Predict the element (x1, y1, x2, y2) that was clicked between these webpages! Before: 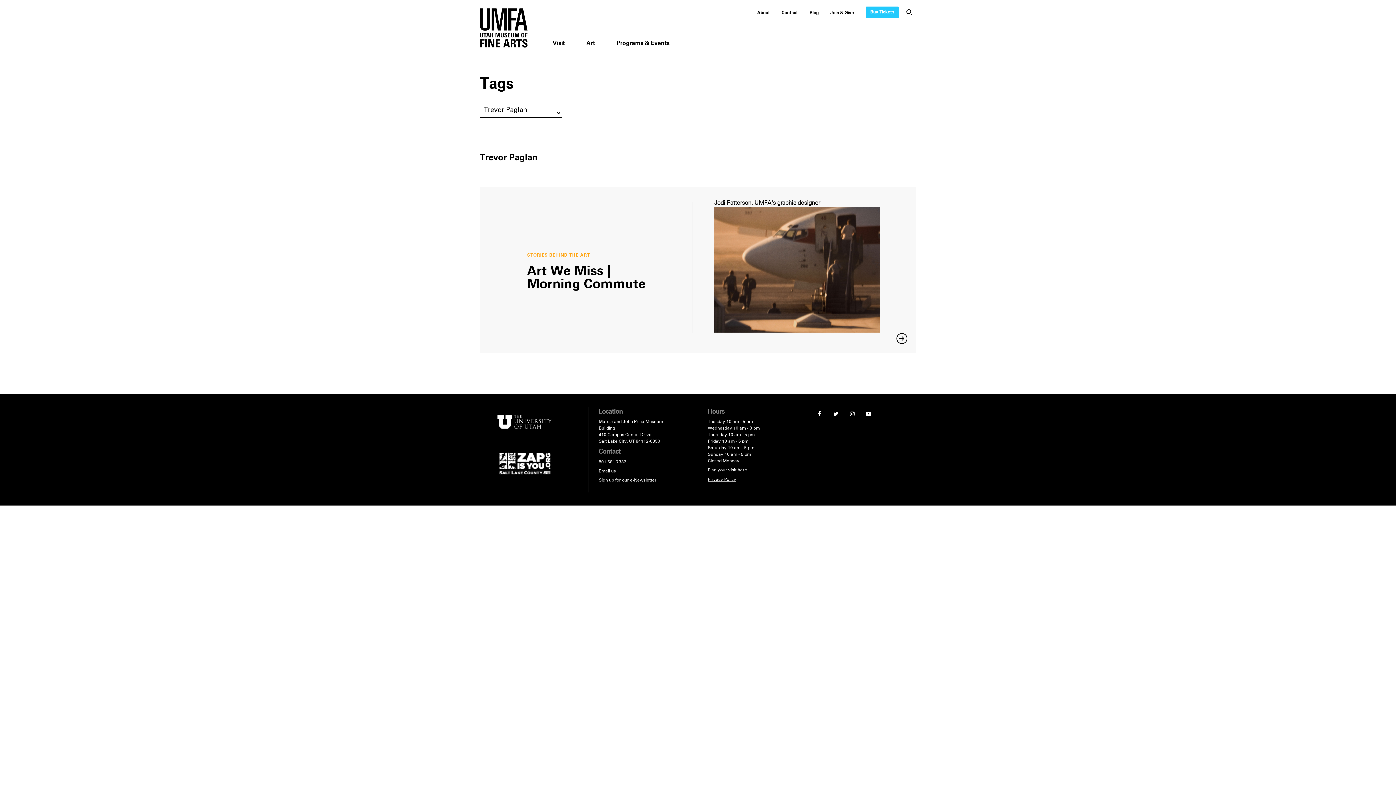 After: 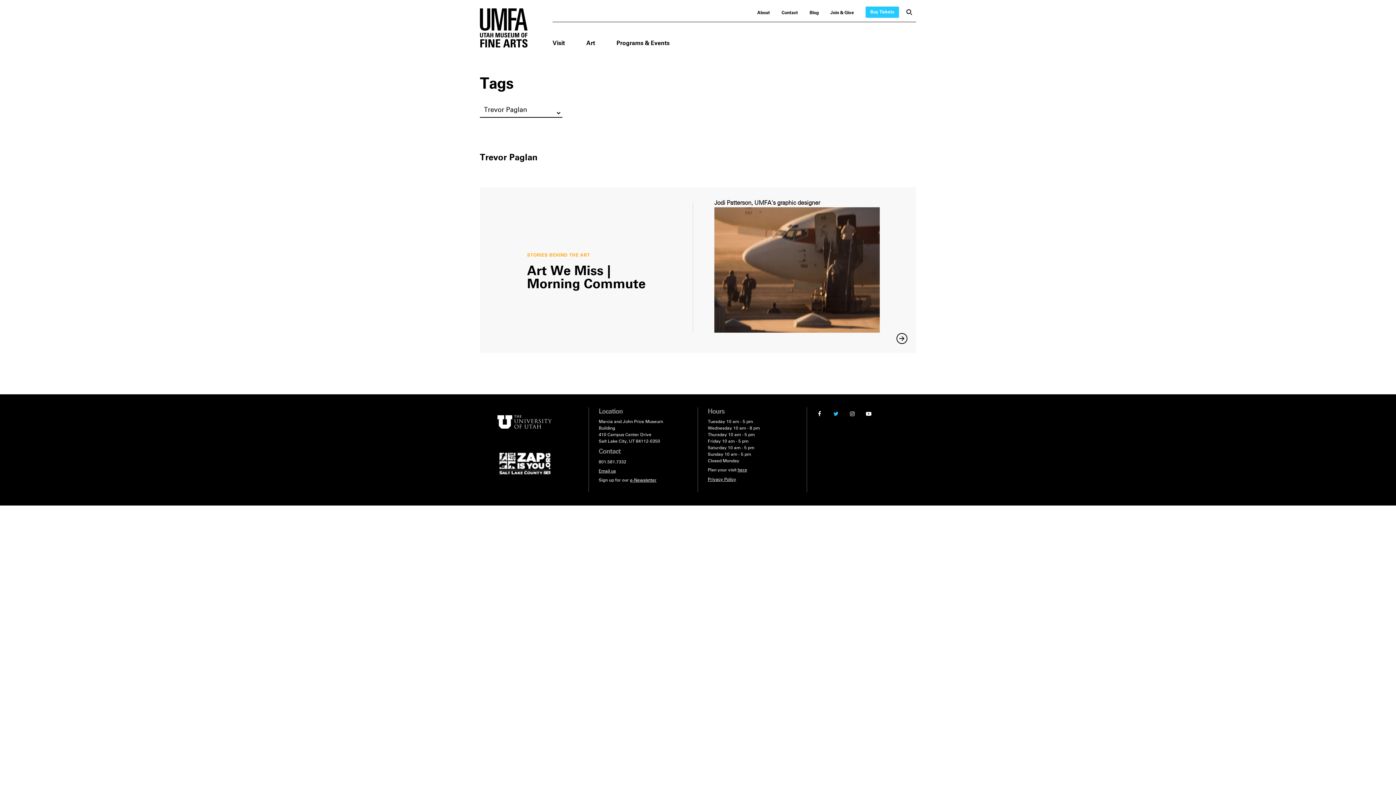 Action: bbox: (833, 411, 847, 417)